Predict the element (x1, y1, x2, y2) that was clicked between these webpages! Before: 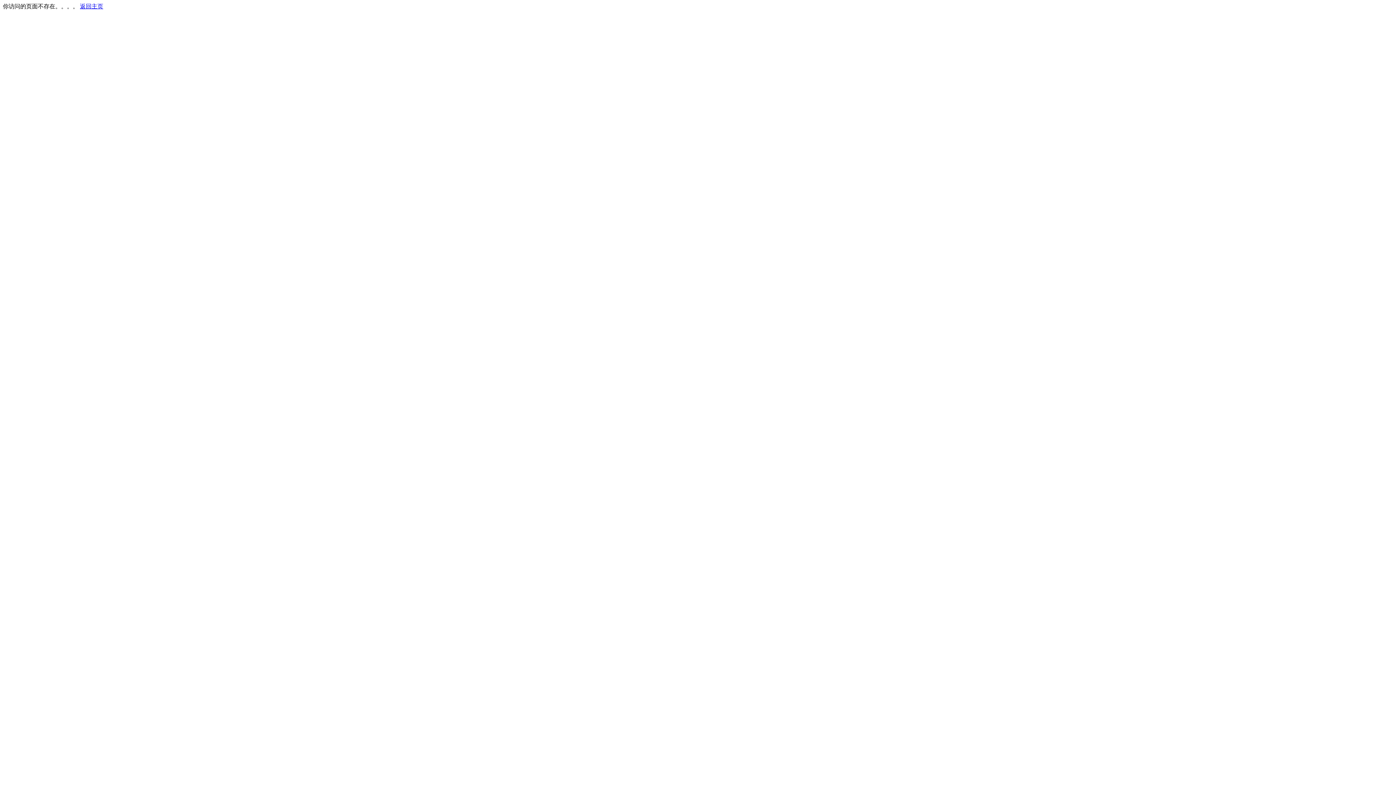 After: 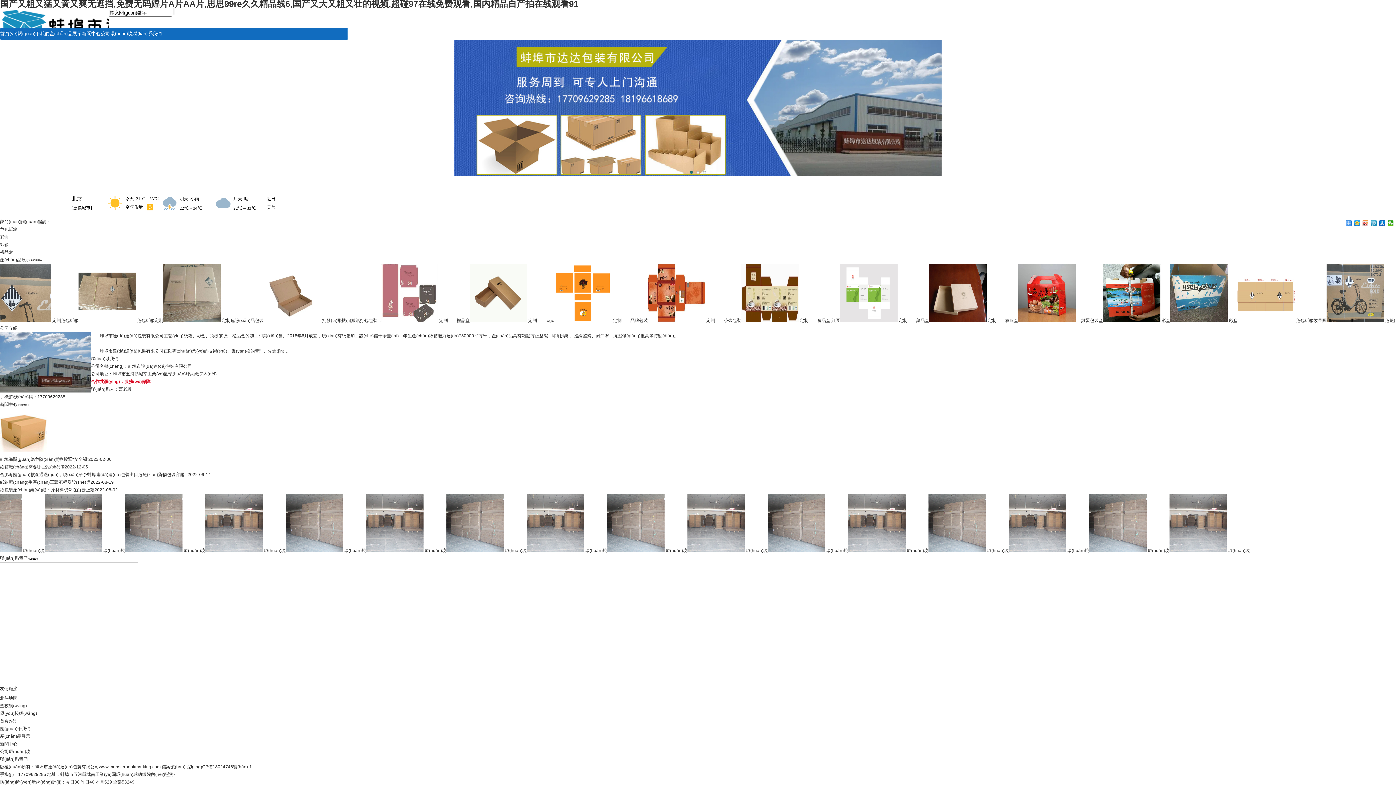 Action: label: 返回主页 bbox: (80, 3, 103, 9)